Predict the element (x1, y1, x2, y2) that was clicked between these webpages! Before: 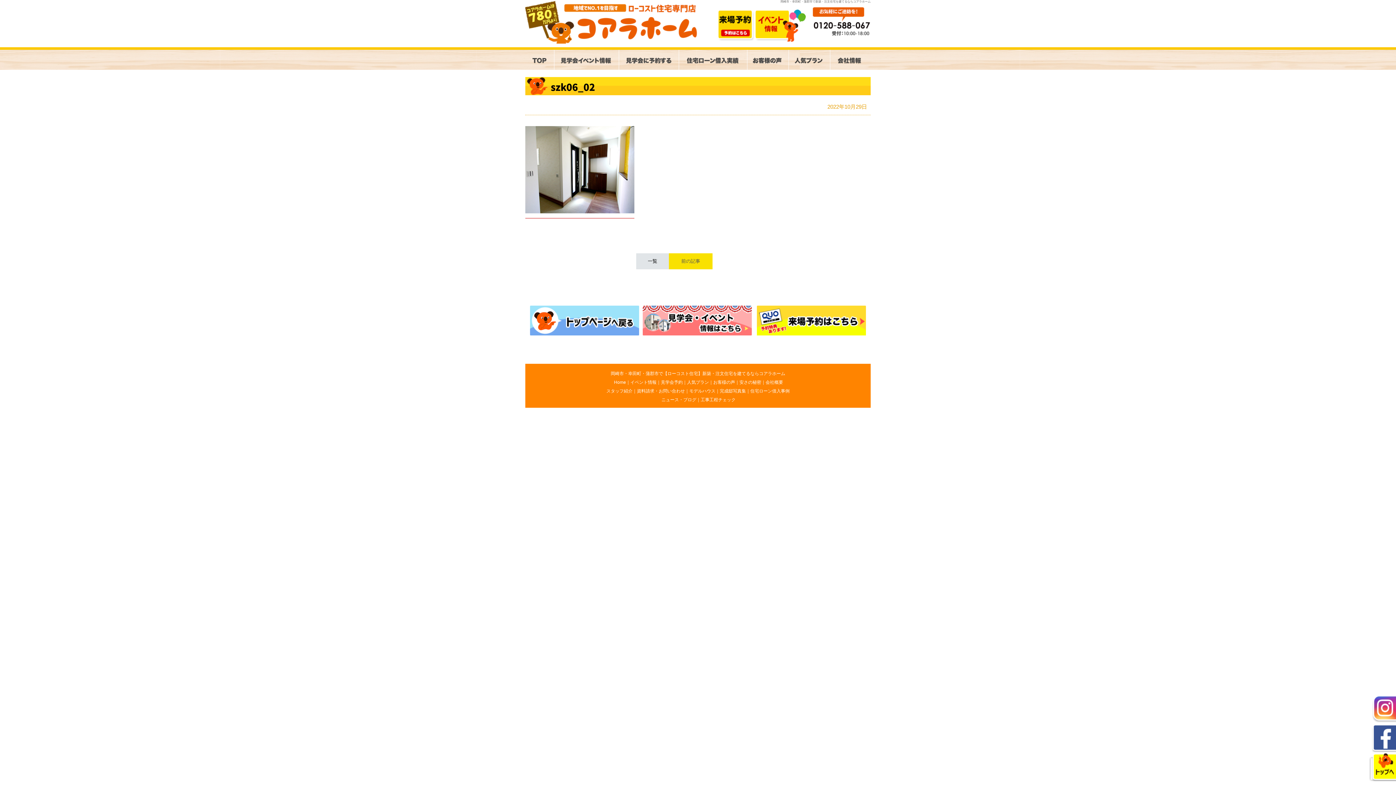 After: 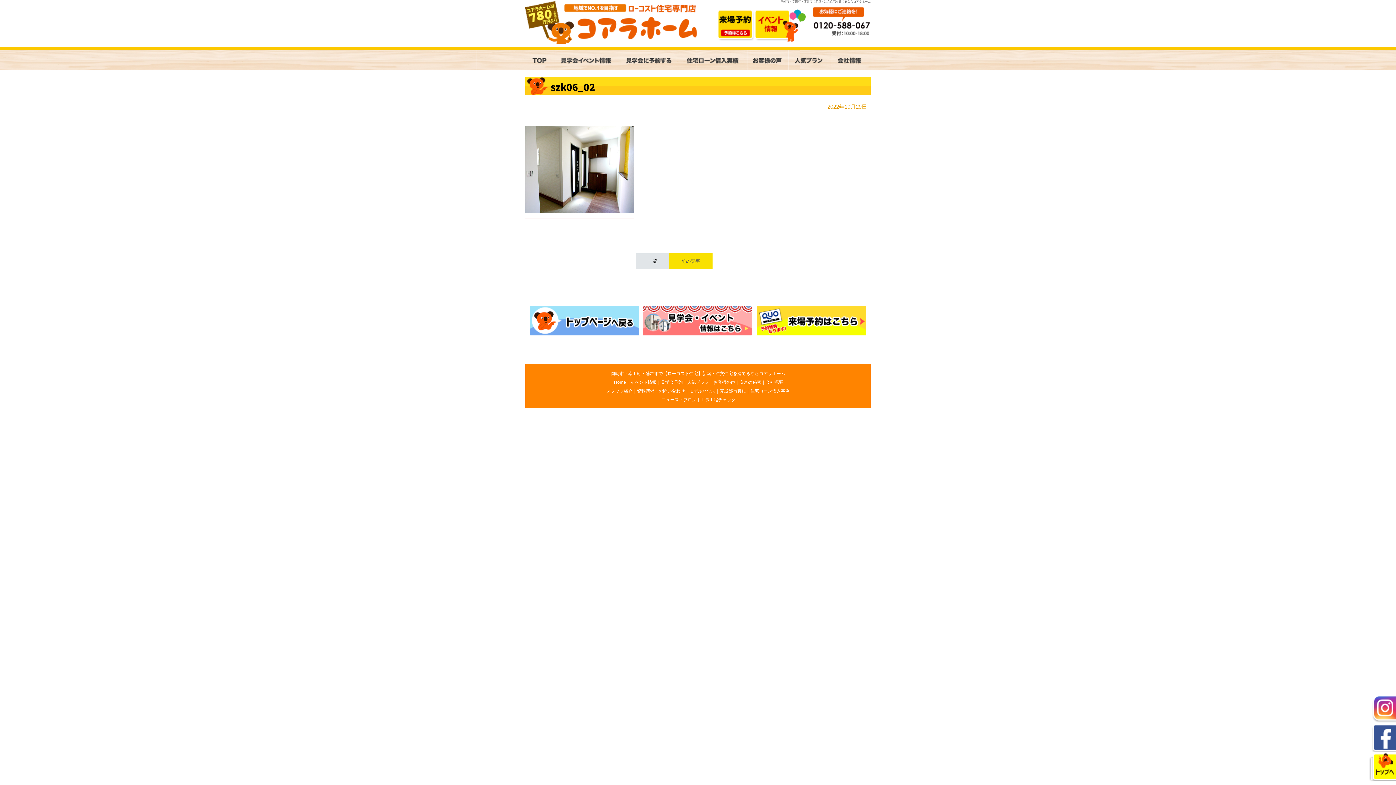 Action: bbox: (1366, 748, 1396, 753)